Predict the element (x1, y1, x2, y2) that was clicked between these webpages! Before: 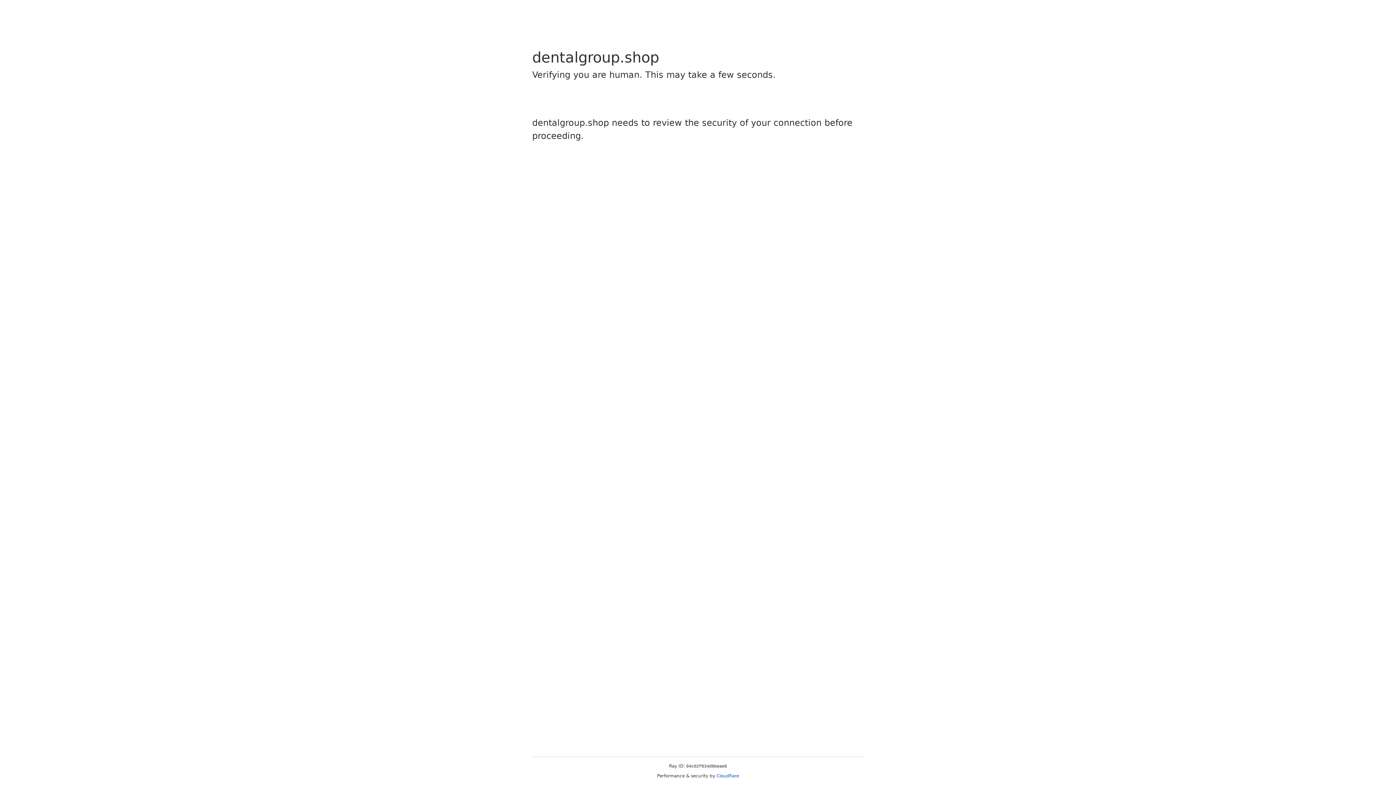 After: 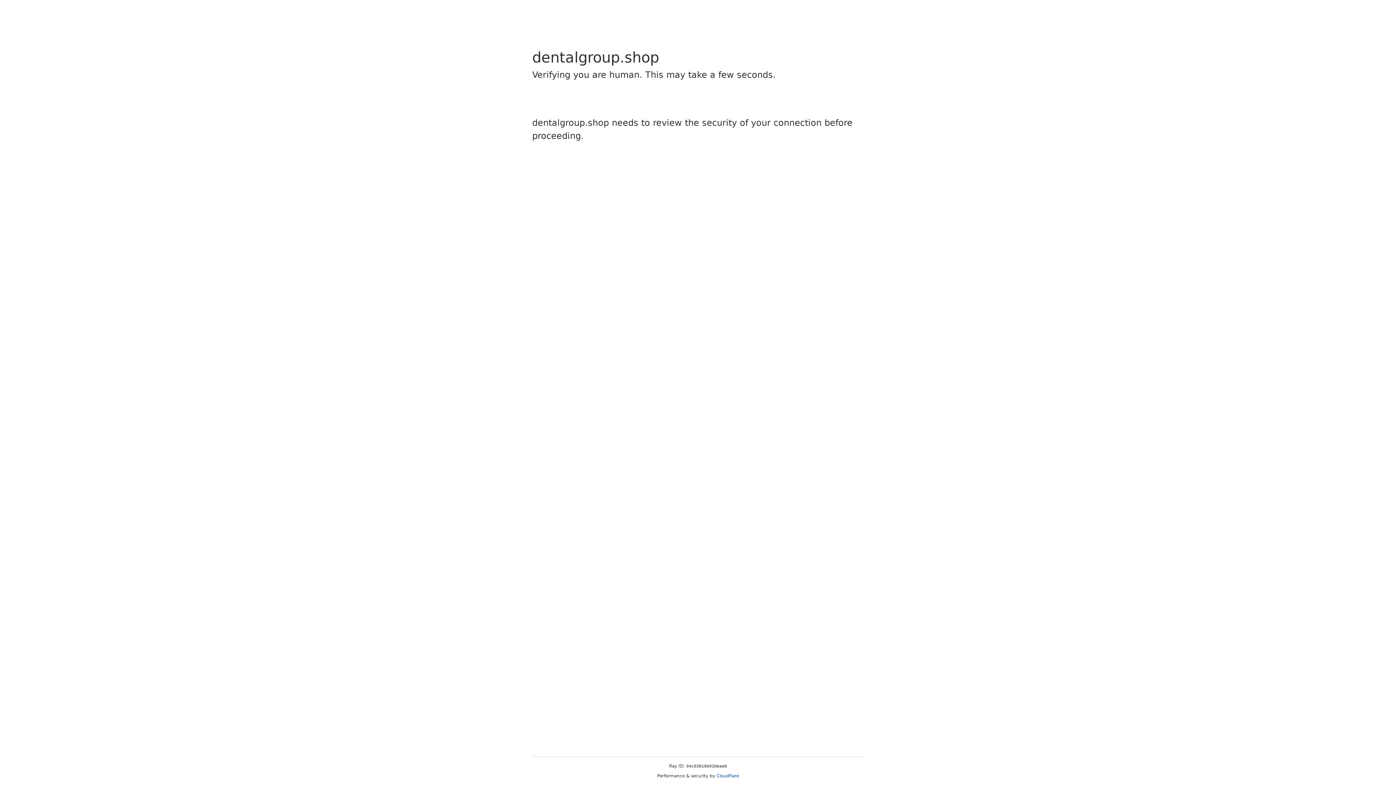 Action: bbox: (716, 773, 739, 778) label: Cloudflare